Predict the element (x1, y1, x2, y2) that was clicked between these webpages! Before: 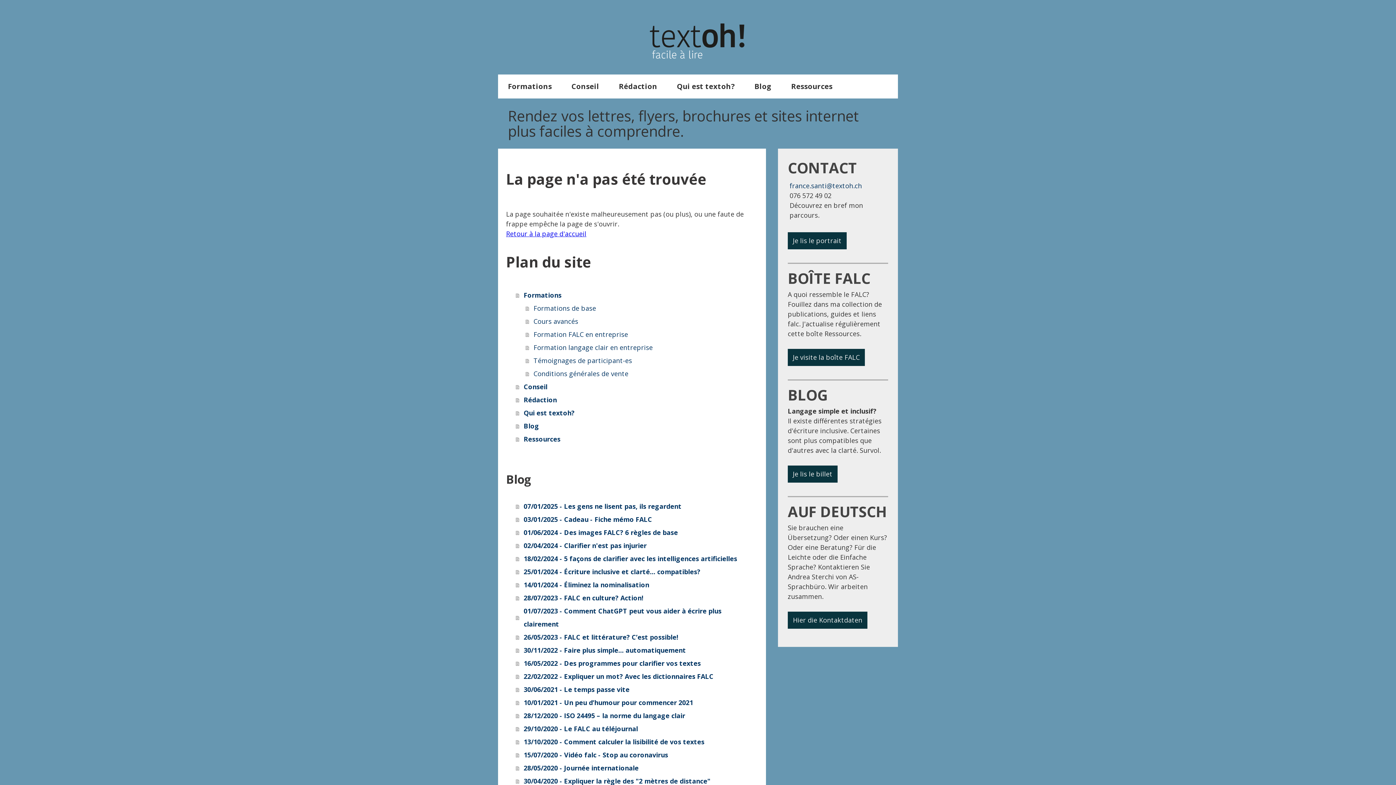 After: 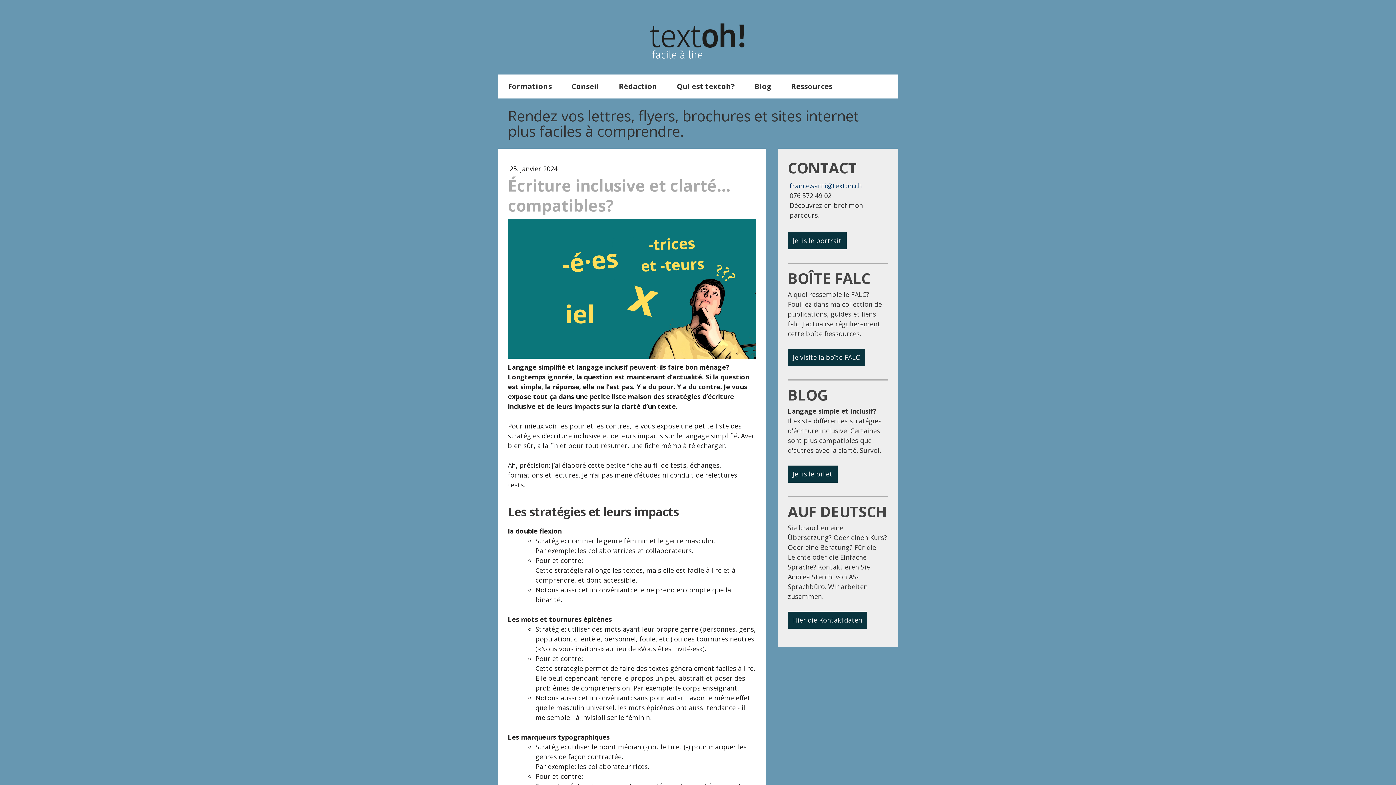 Action: label: Je lis le billet bbox: (788, 465, 837, 482)